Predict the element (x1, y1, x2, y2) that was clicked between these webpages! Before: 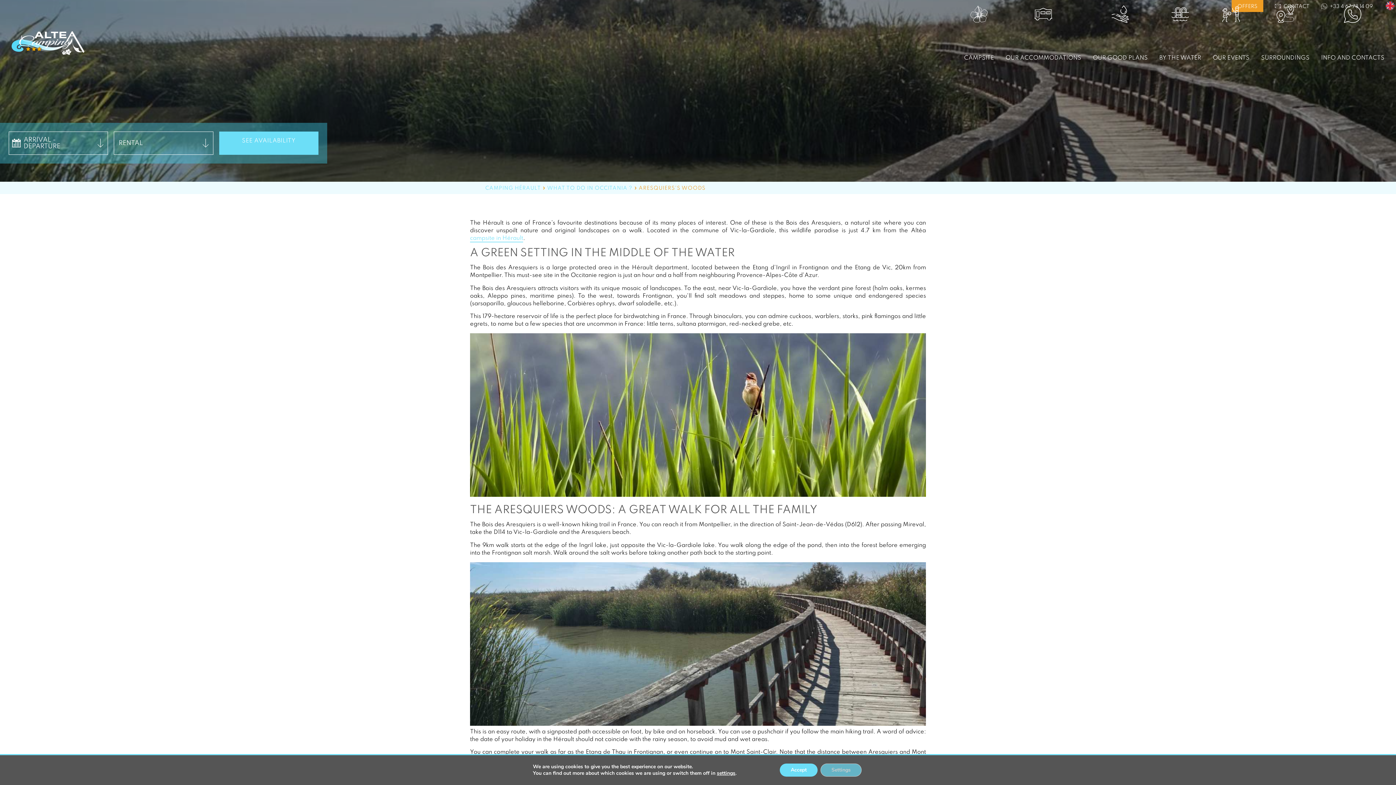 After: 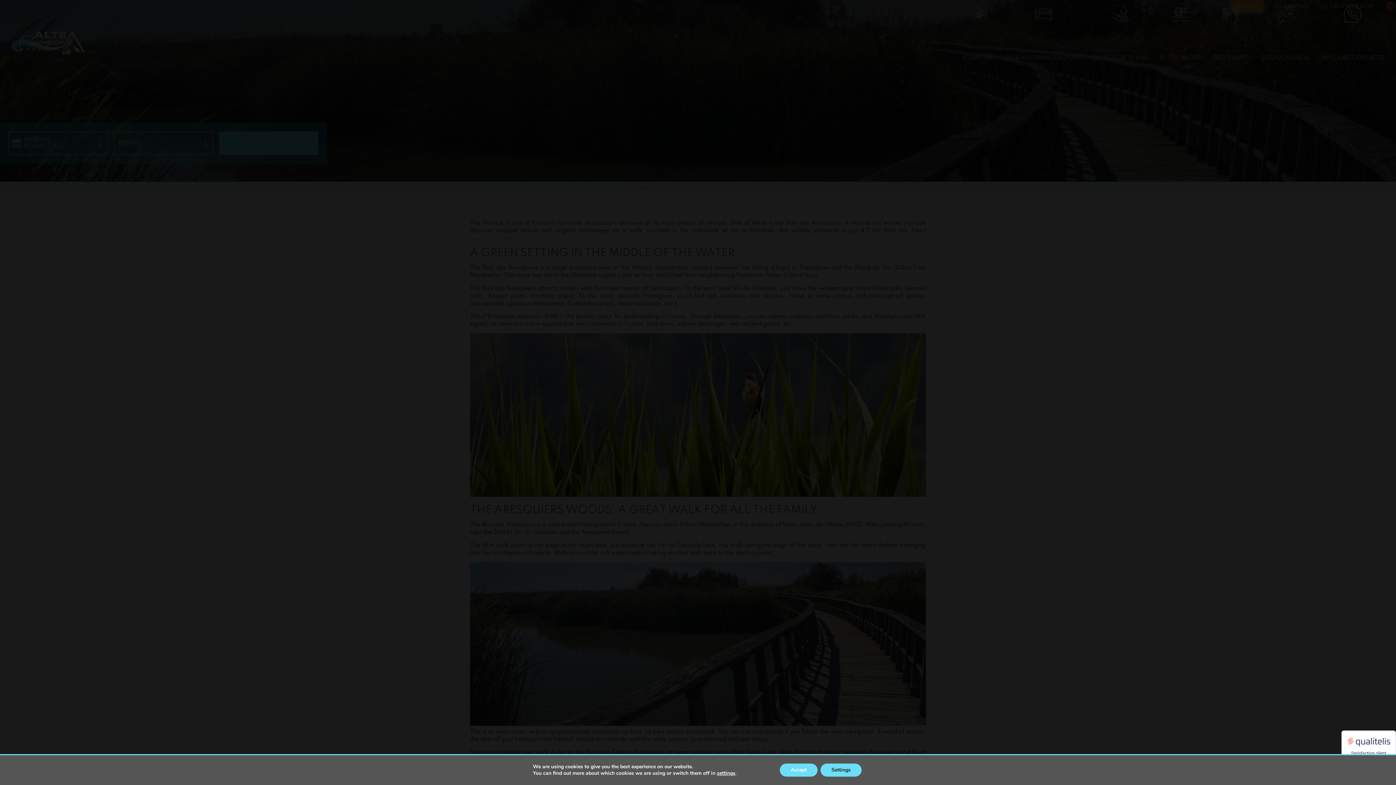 Action: label: Settings bbox: (820, 764, 861, 777)